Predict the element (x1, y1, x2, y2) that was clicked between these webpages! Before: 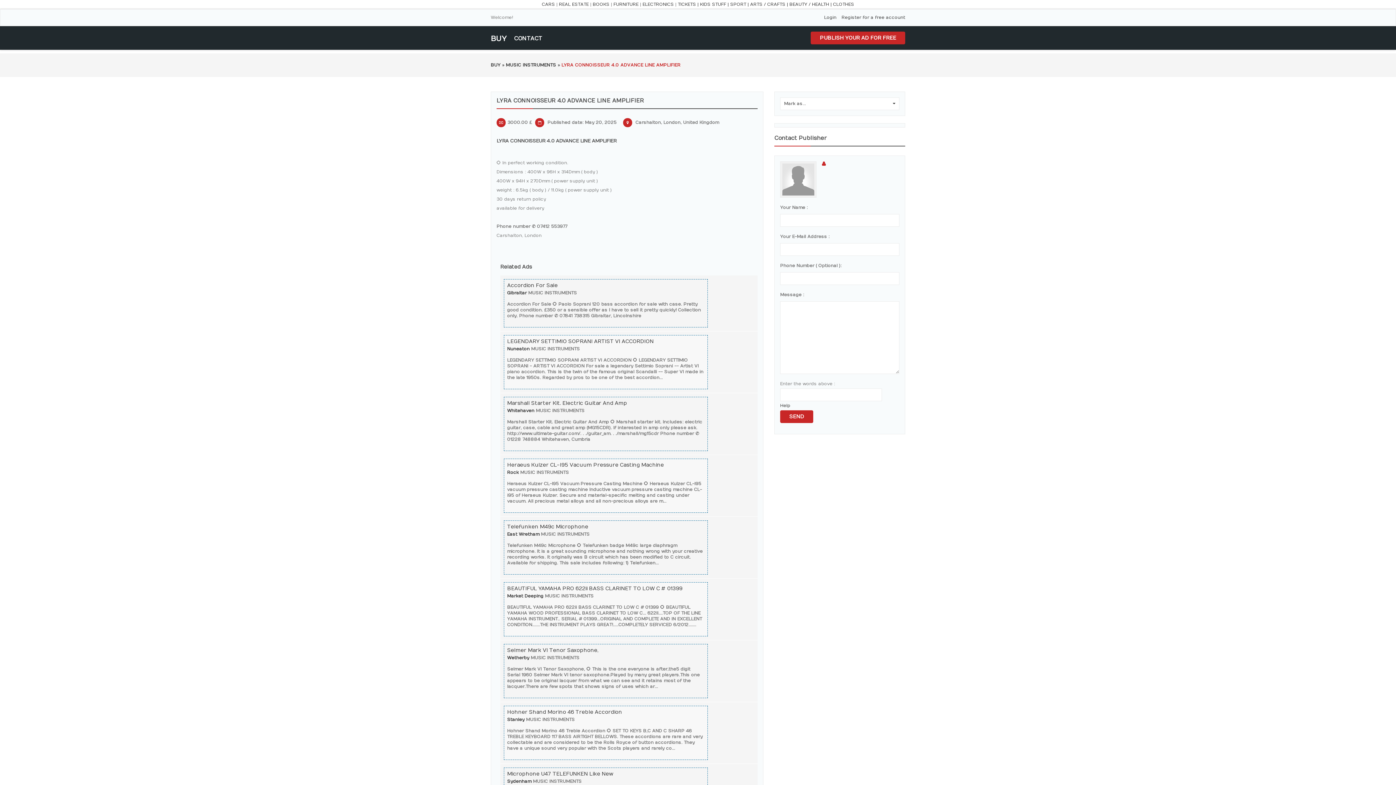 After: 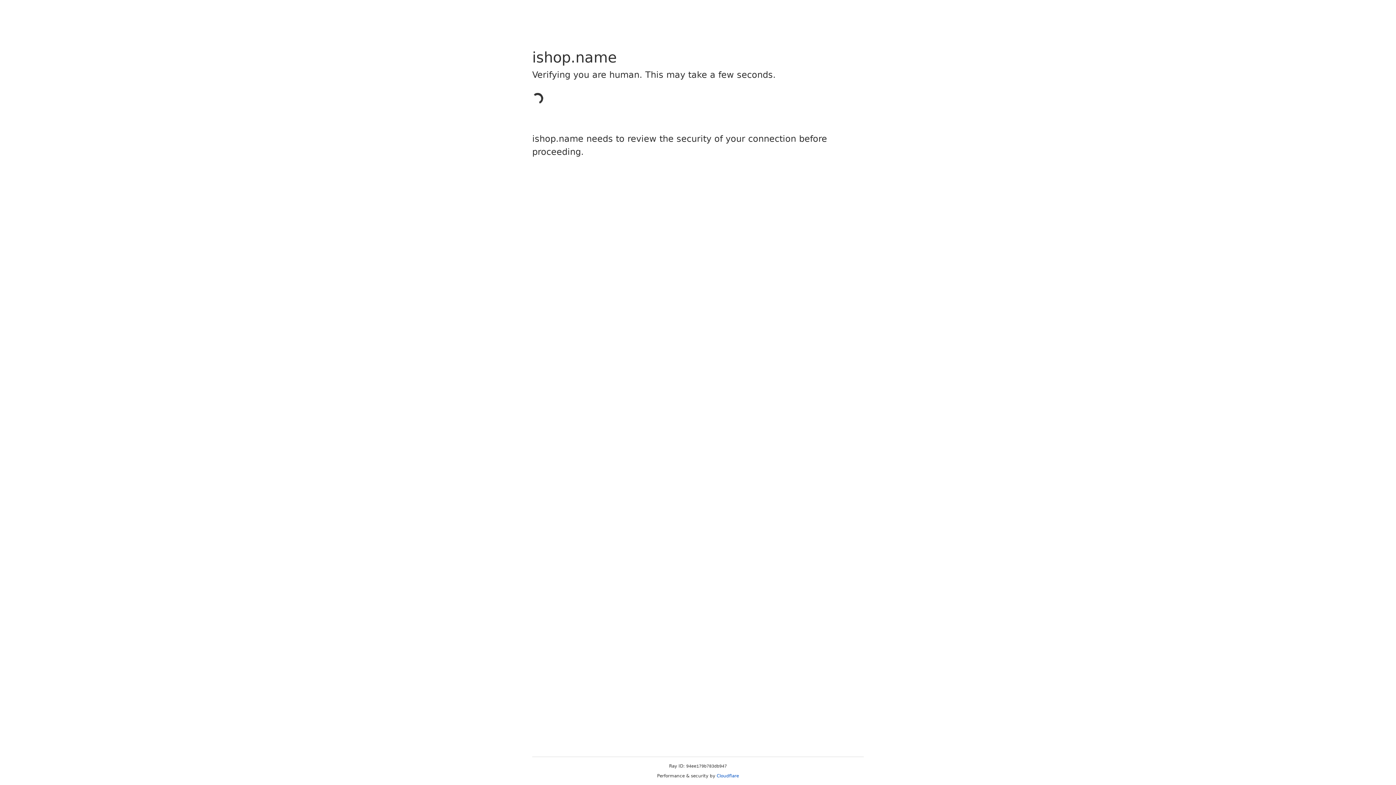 Action: bbox: (678, 1, 698, 6) label: TICKETS |